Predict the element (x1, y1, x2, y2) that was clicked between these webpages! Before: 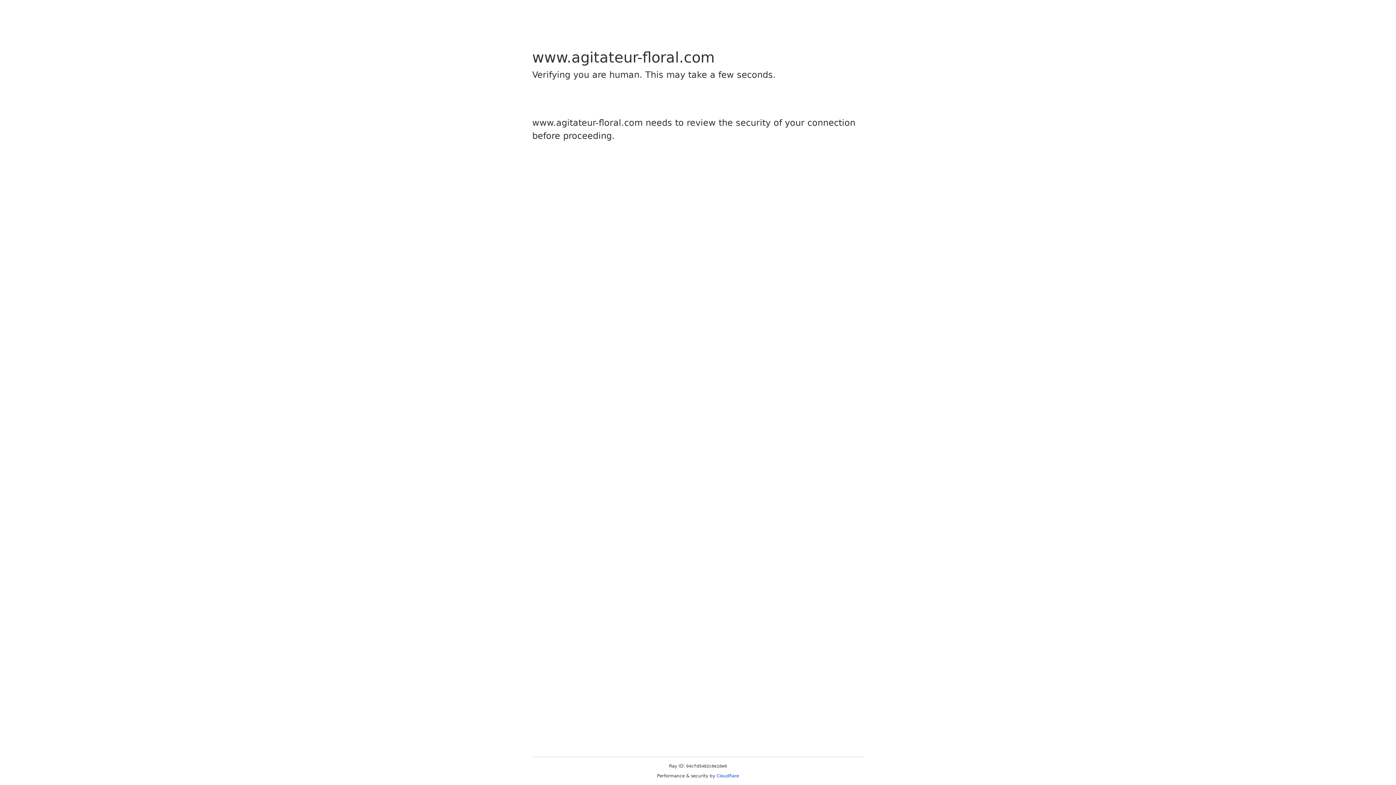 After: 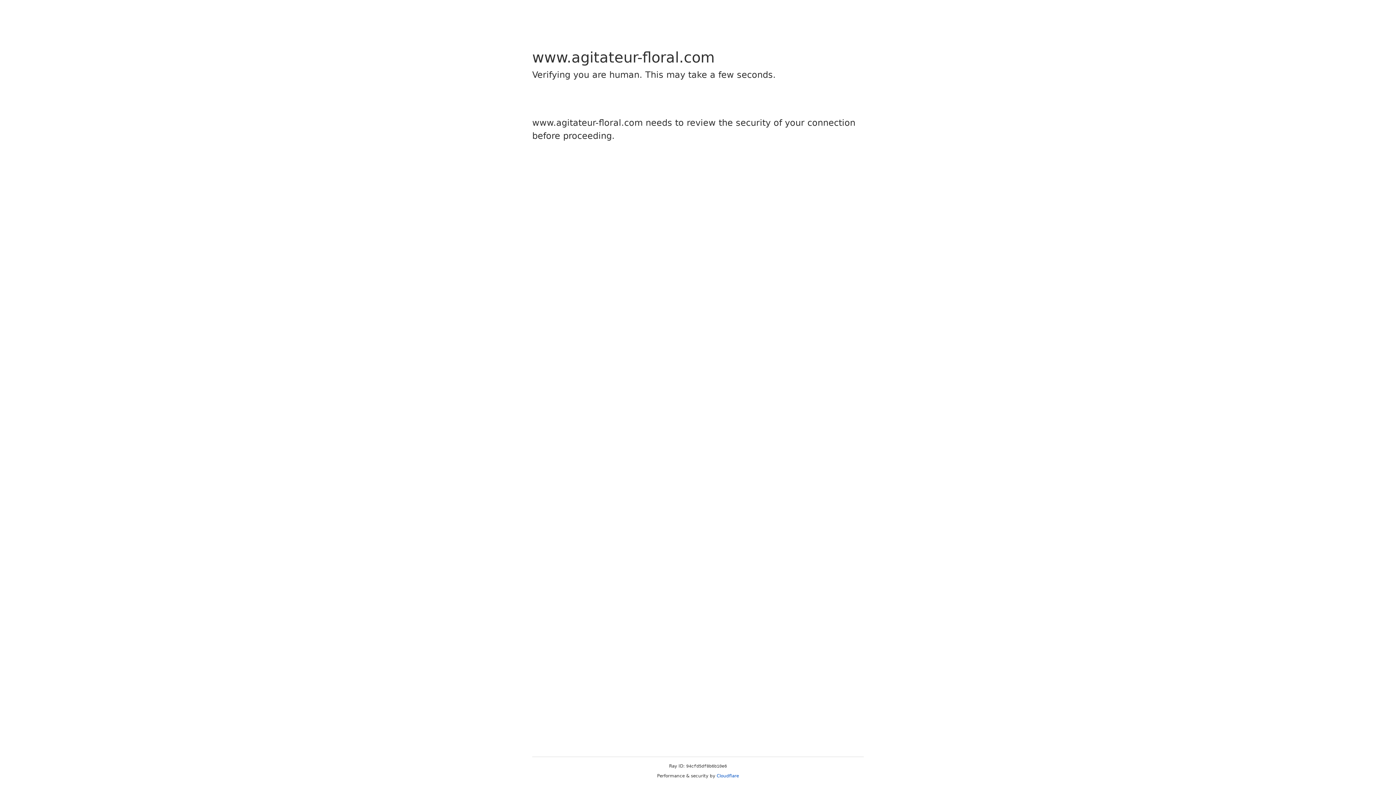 Action: bbox: (716, 773, 739, 778) label: Cloudflare